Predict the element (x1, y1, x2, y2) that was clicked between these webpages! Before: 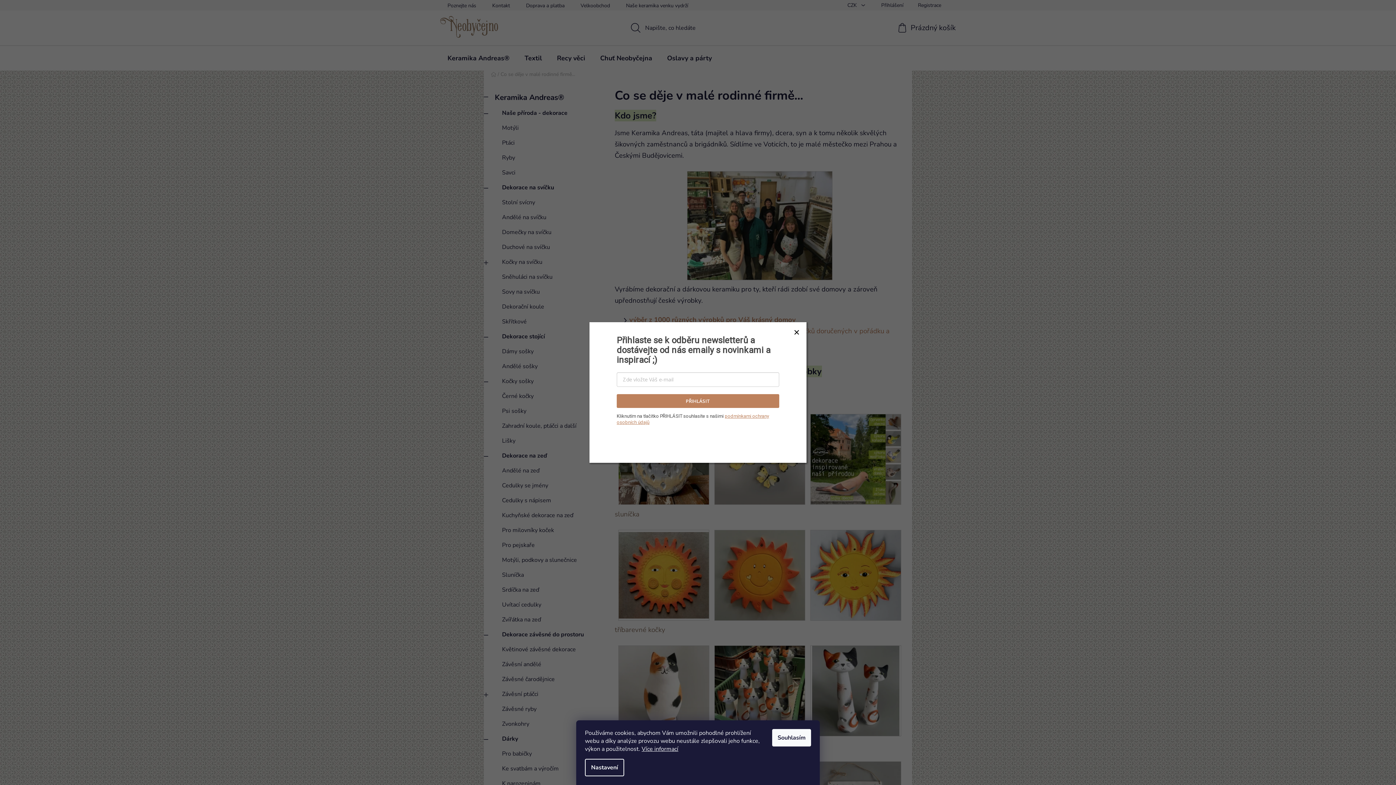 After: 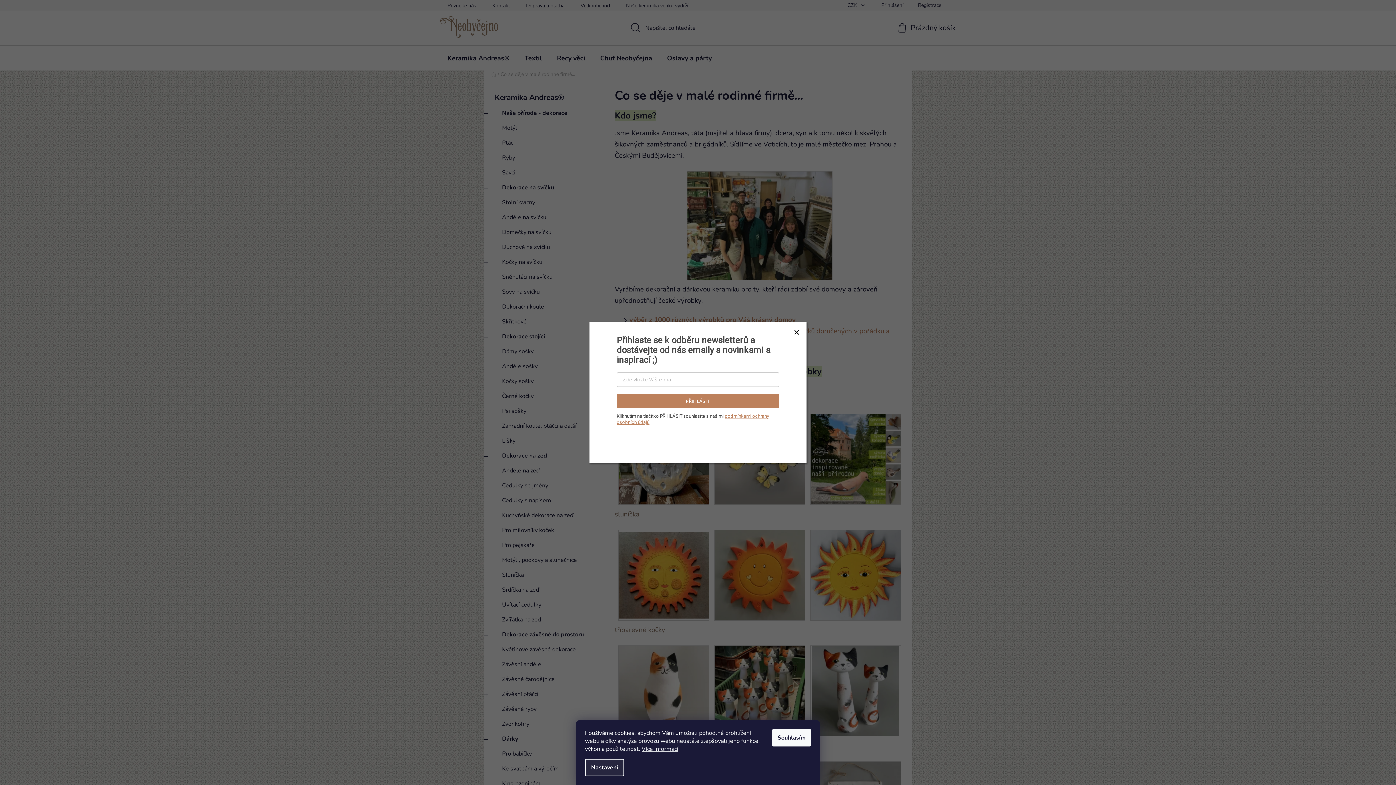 Action: bbox: (585, 759, 624, 776) label: Nastavení